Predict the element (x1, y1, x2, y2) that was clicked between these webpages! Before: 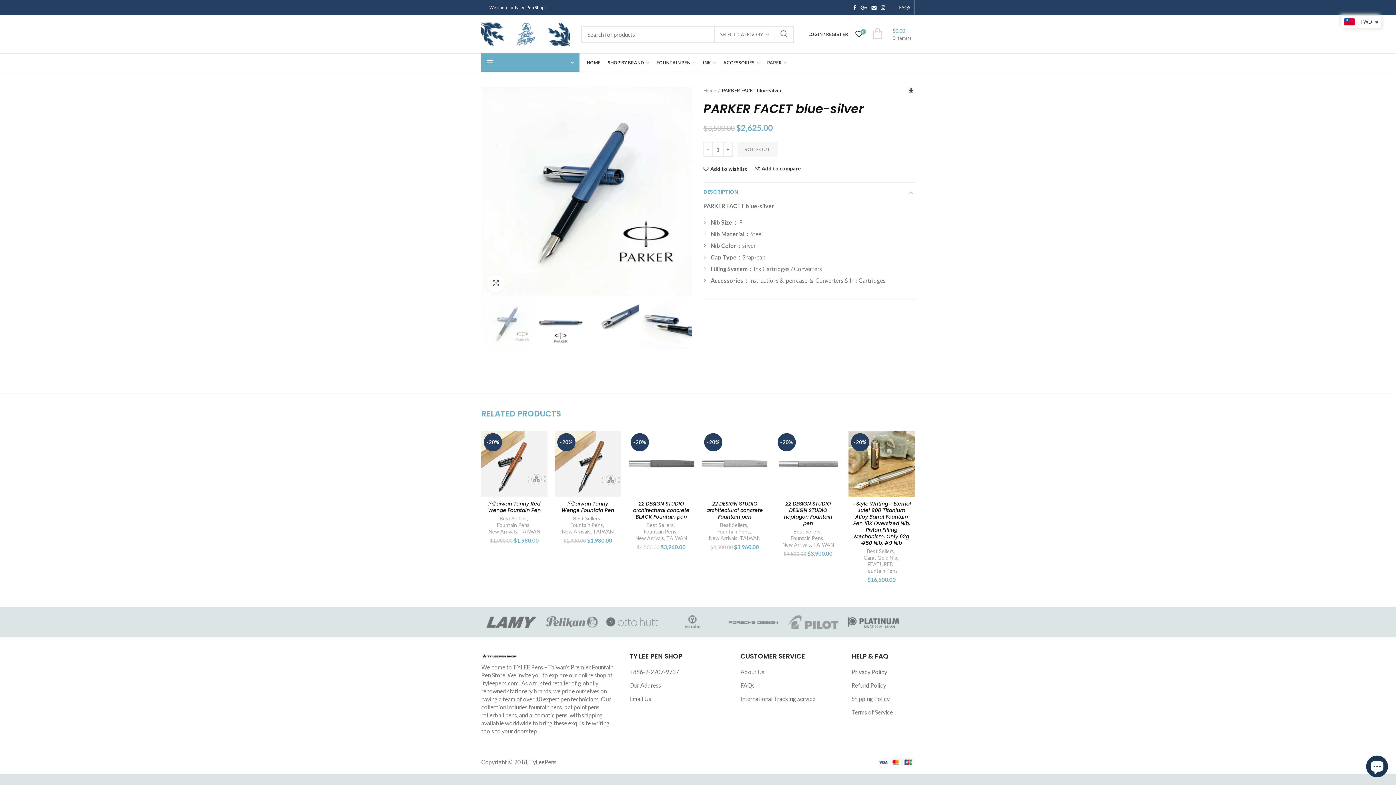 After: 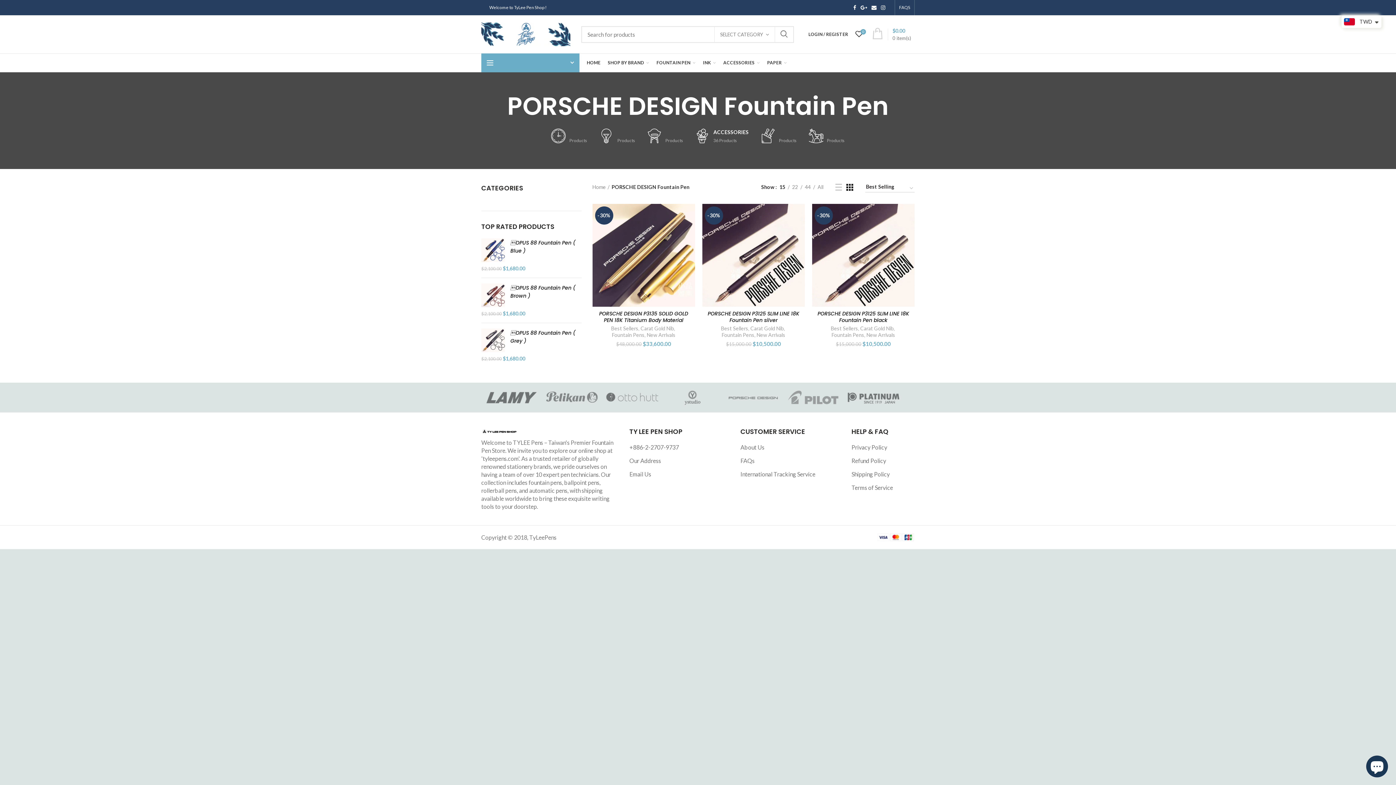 Action: bbox: (843, 607, 904, 637)